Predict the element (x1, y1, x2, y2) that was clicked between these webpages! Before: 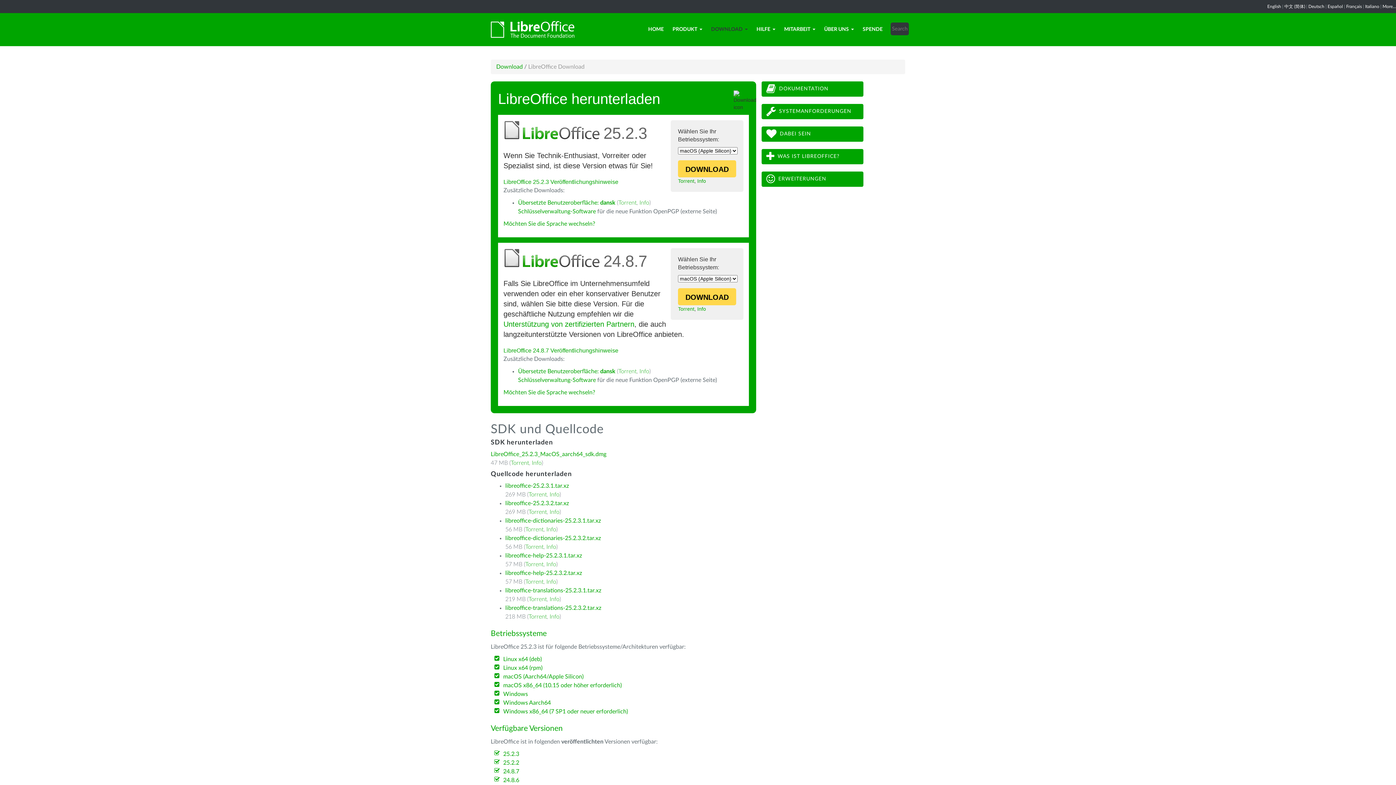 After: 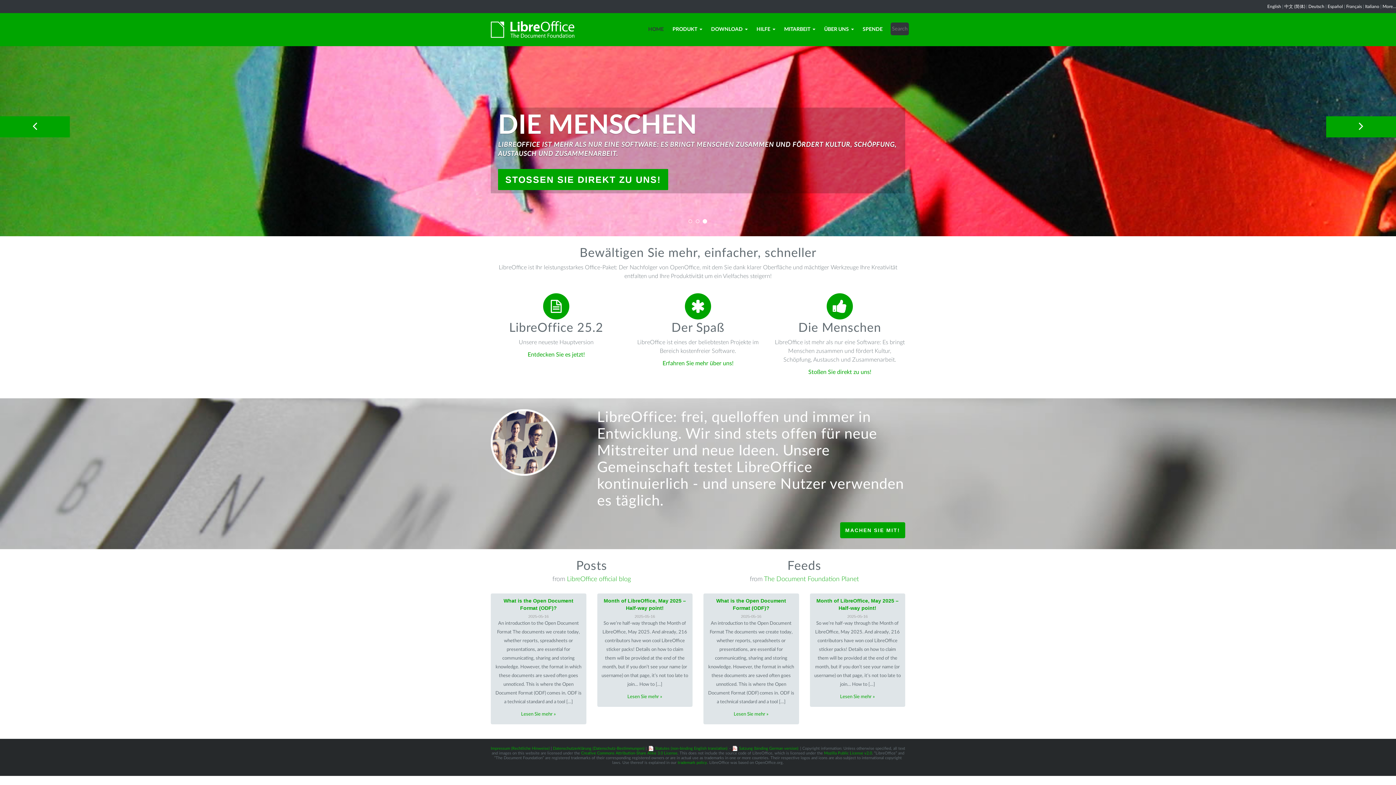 Action: bbox: (1308, 4, 1324, 8) label: Deutsch